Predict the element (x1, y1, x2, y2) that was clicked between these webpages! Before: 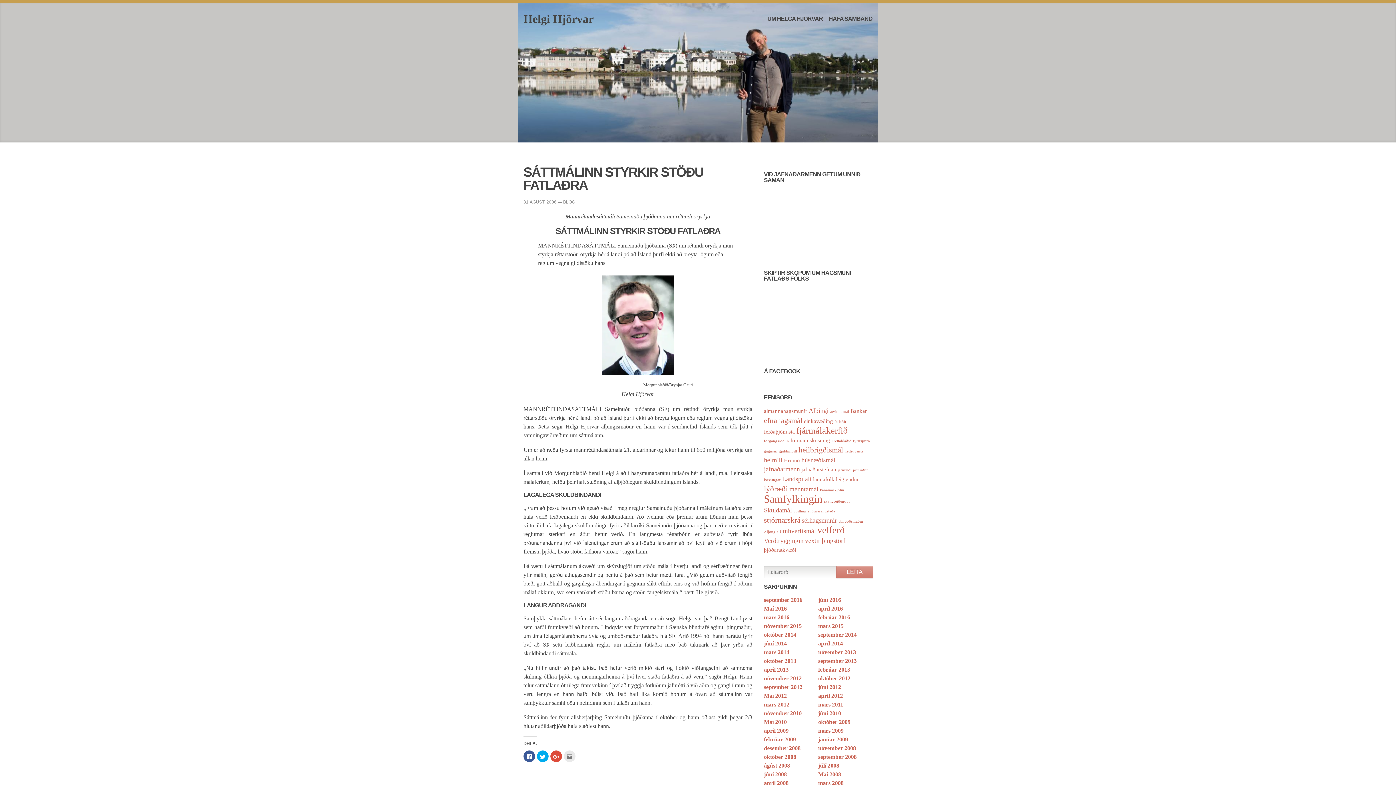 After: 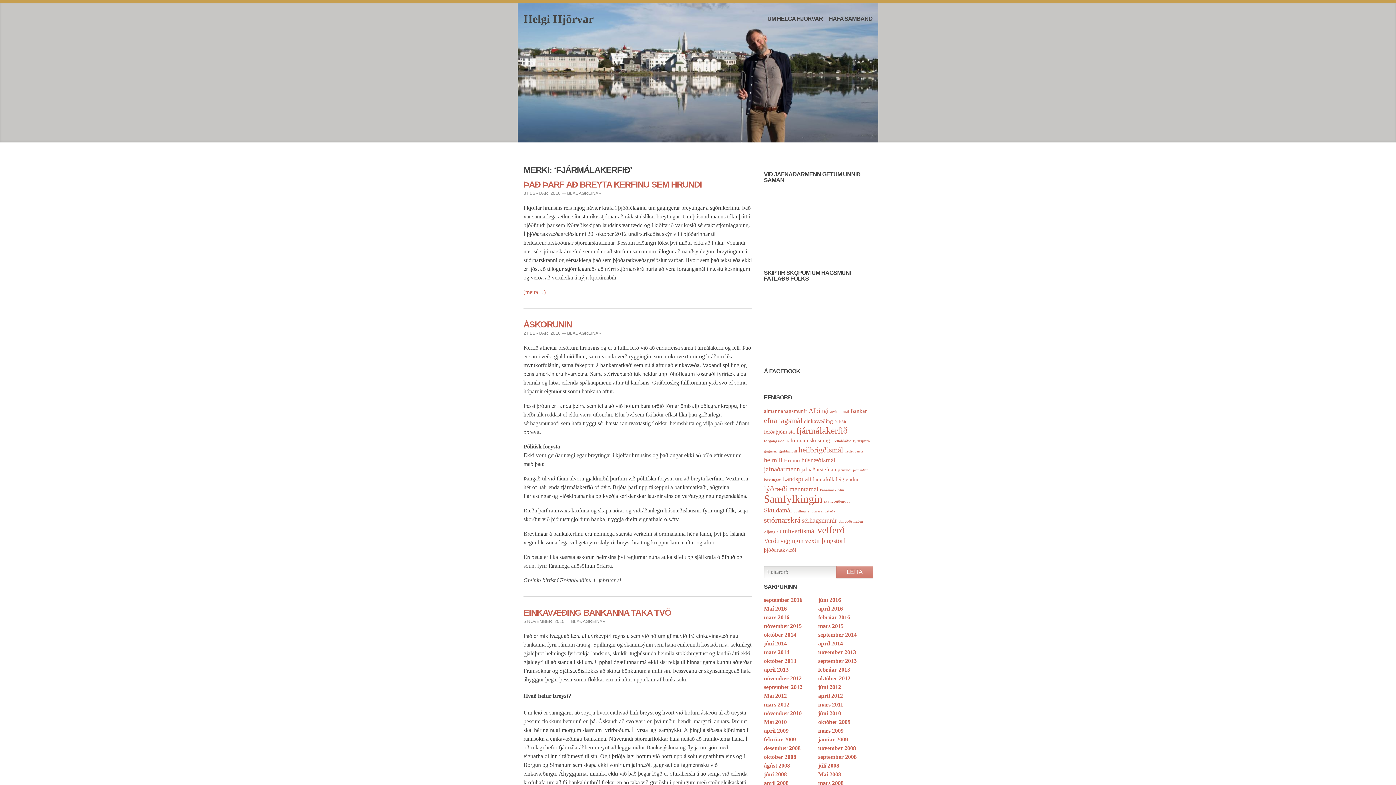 Action: bbox: (796, 425, 848, 435) label: fjármálakerfið